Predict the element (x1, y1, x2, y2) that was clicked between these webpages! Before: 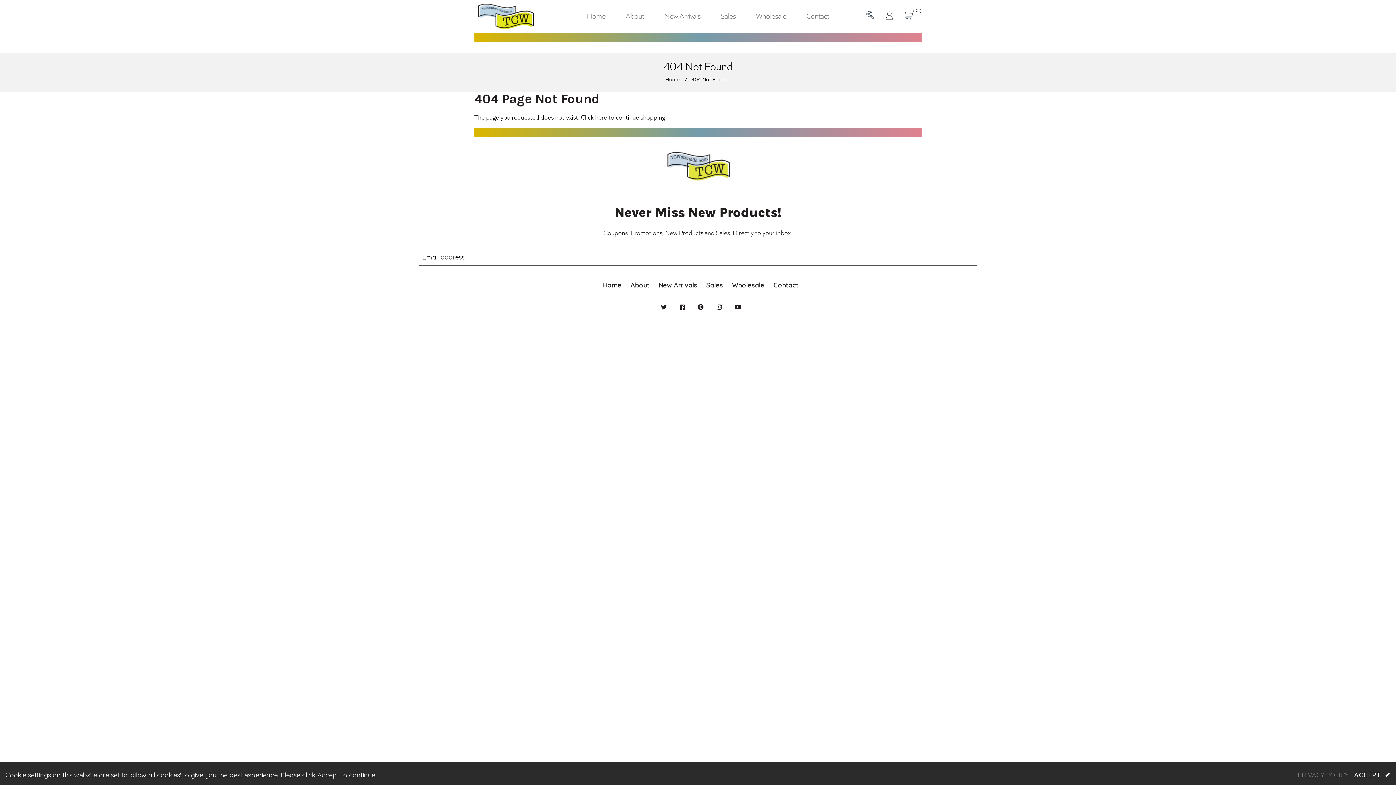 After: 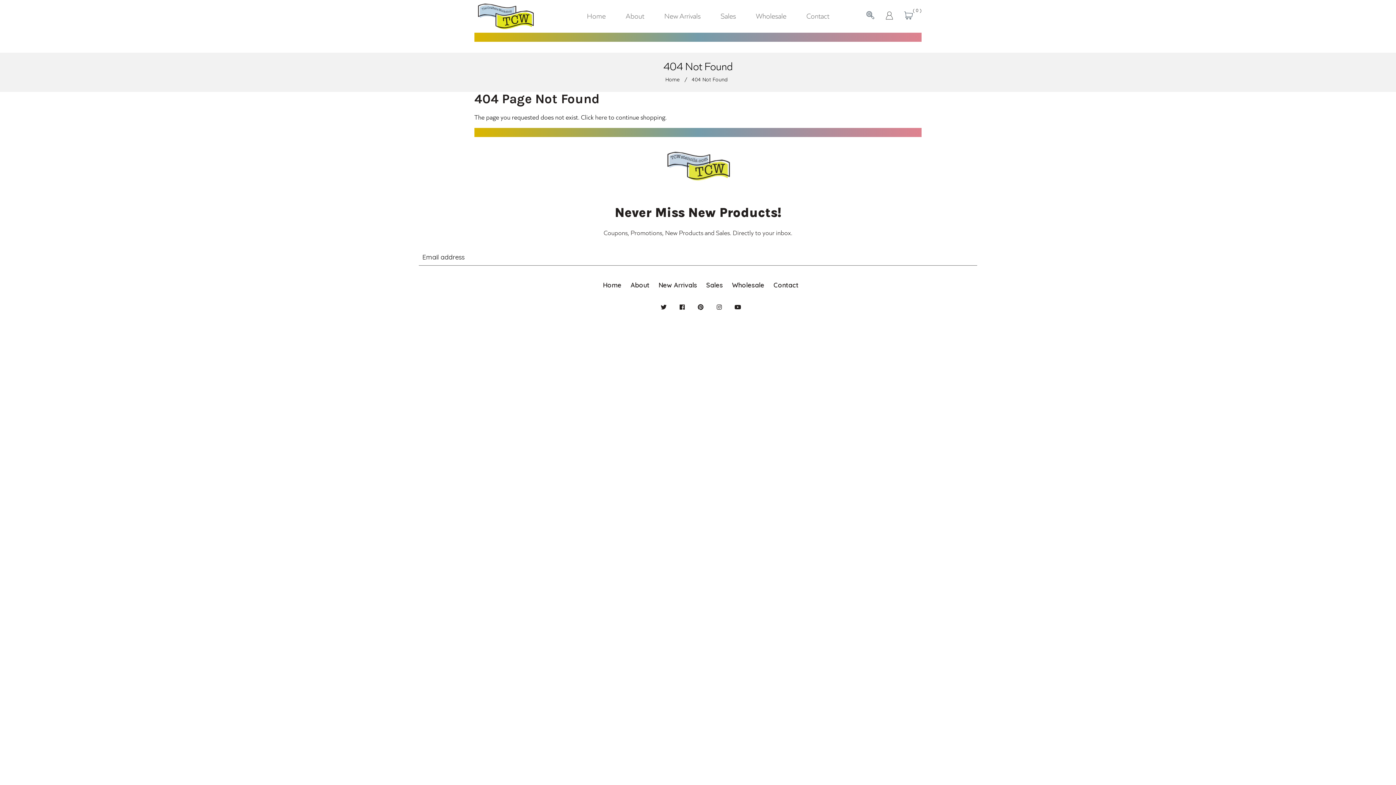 Action: bbox: (1354, 770, 1390, 781) label: ACCEPT ✔